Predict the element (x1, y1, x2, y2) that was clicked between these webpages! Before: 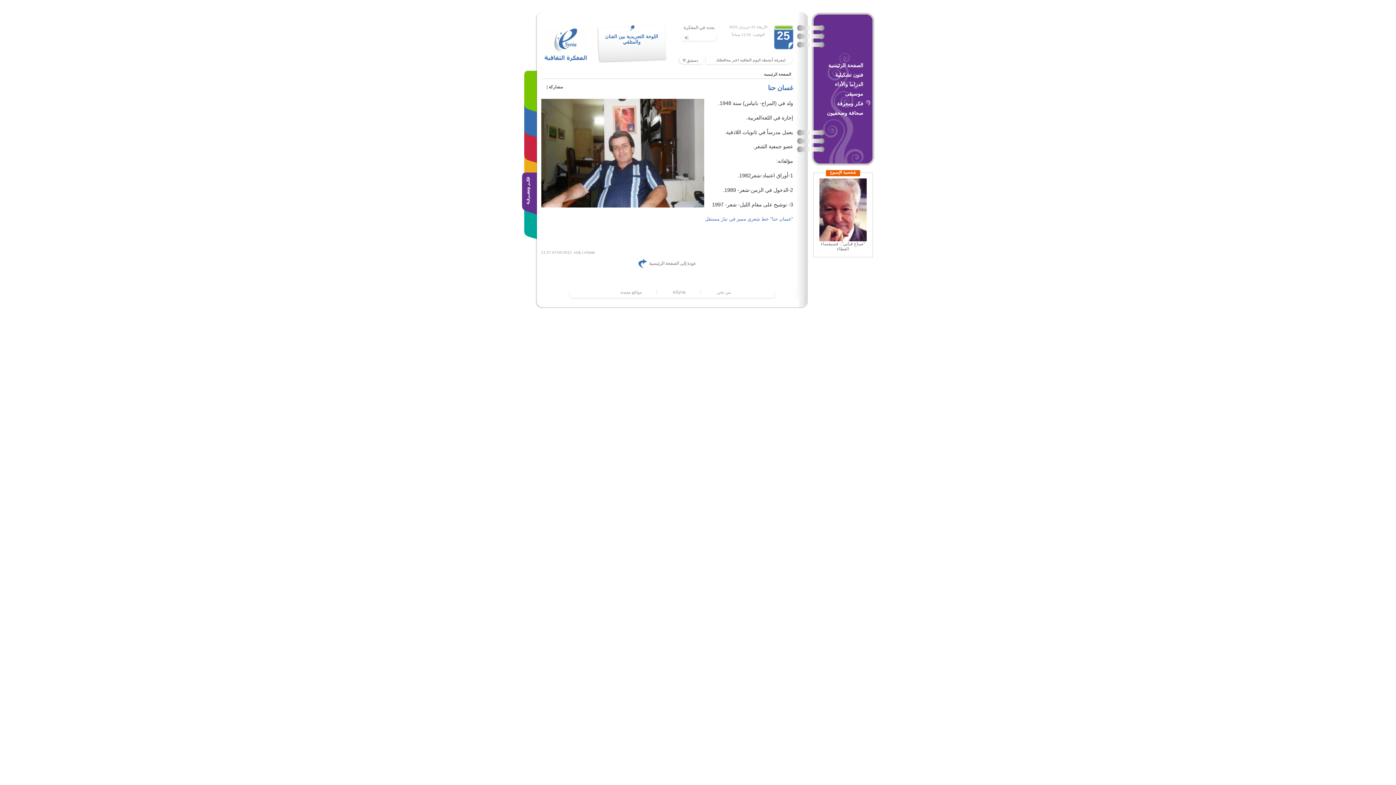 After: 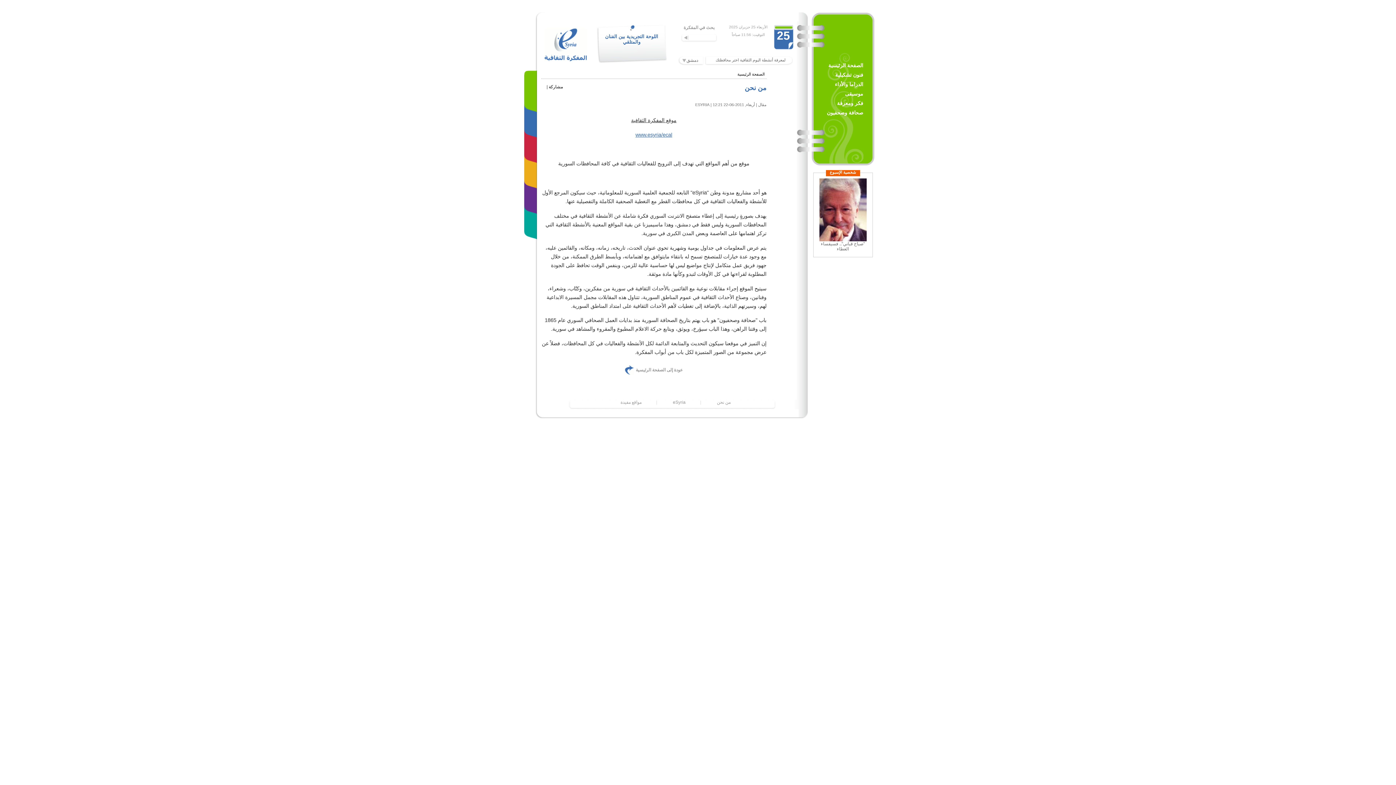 Action: label: من نحن bbox: (702, 289, 745, 295)